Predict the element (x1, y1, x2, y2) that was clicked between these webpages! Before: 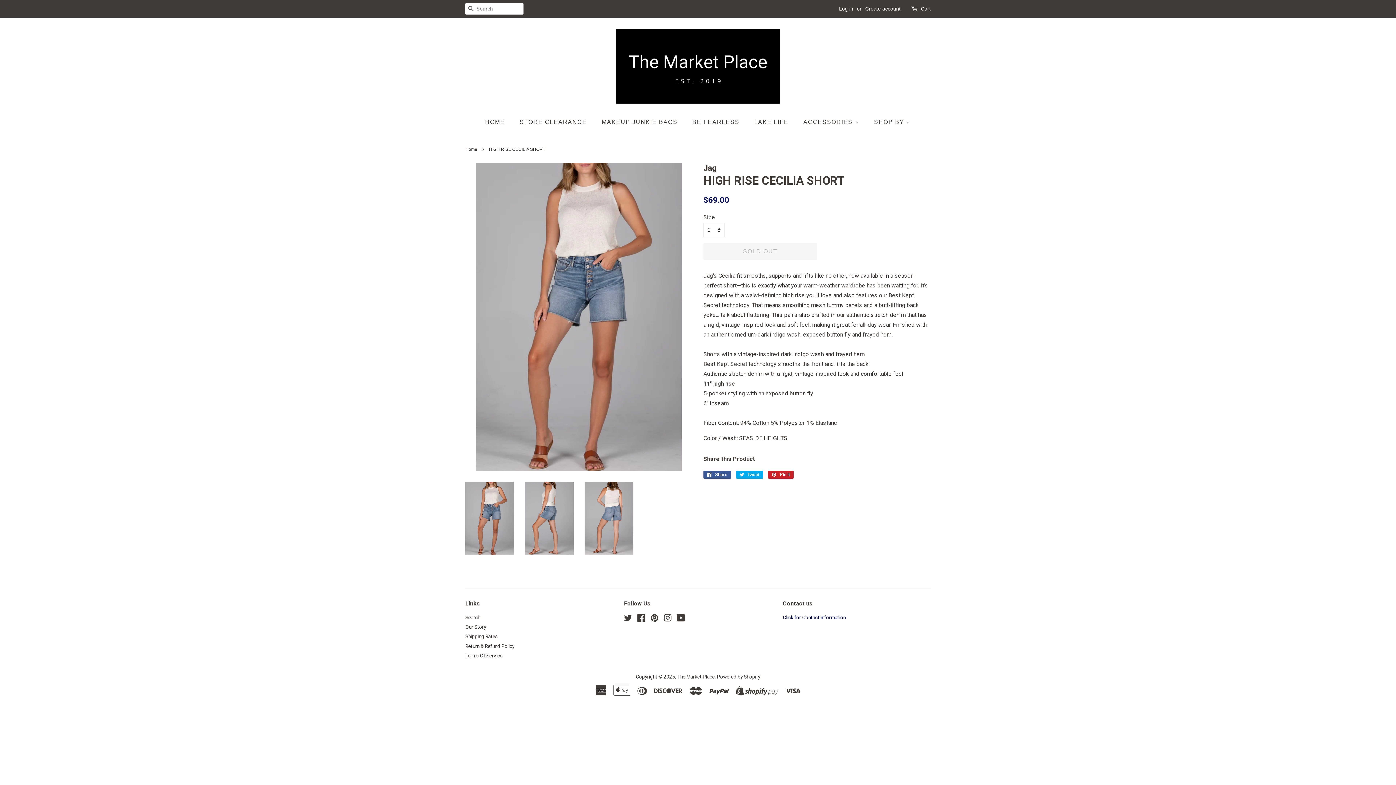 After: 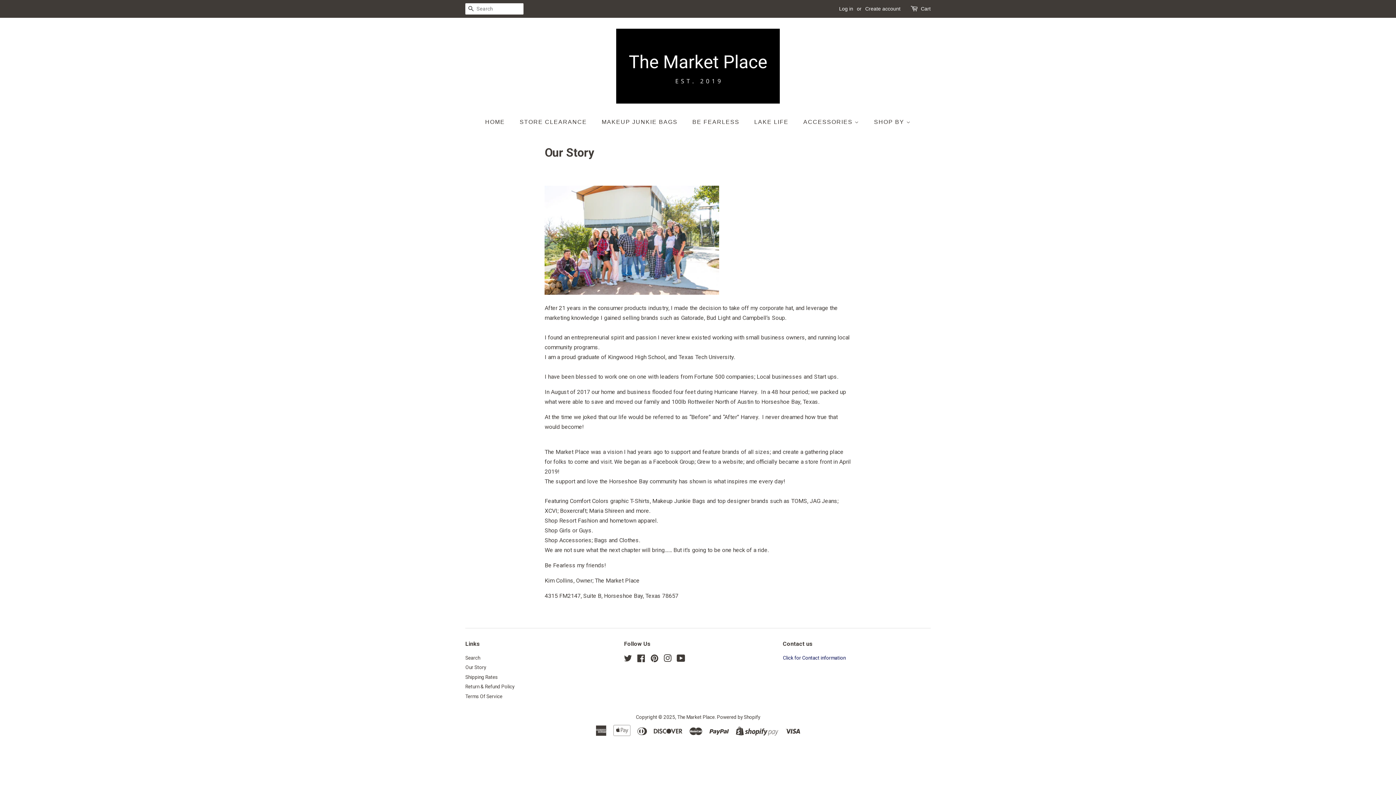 Action: bbox: (465, 624, 486, 630) label: Our Story